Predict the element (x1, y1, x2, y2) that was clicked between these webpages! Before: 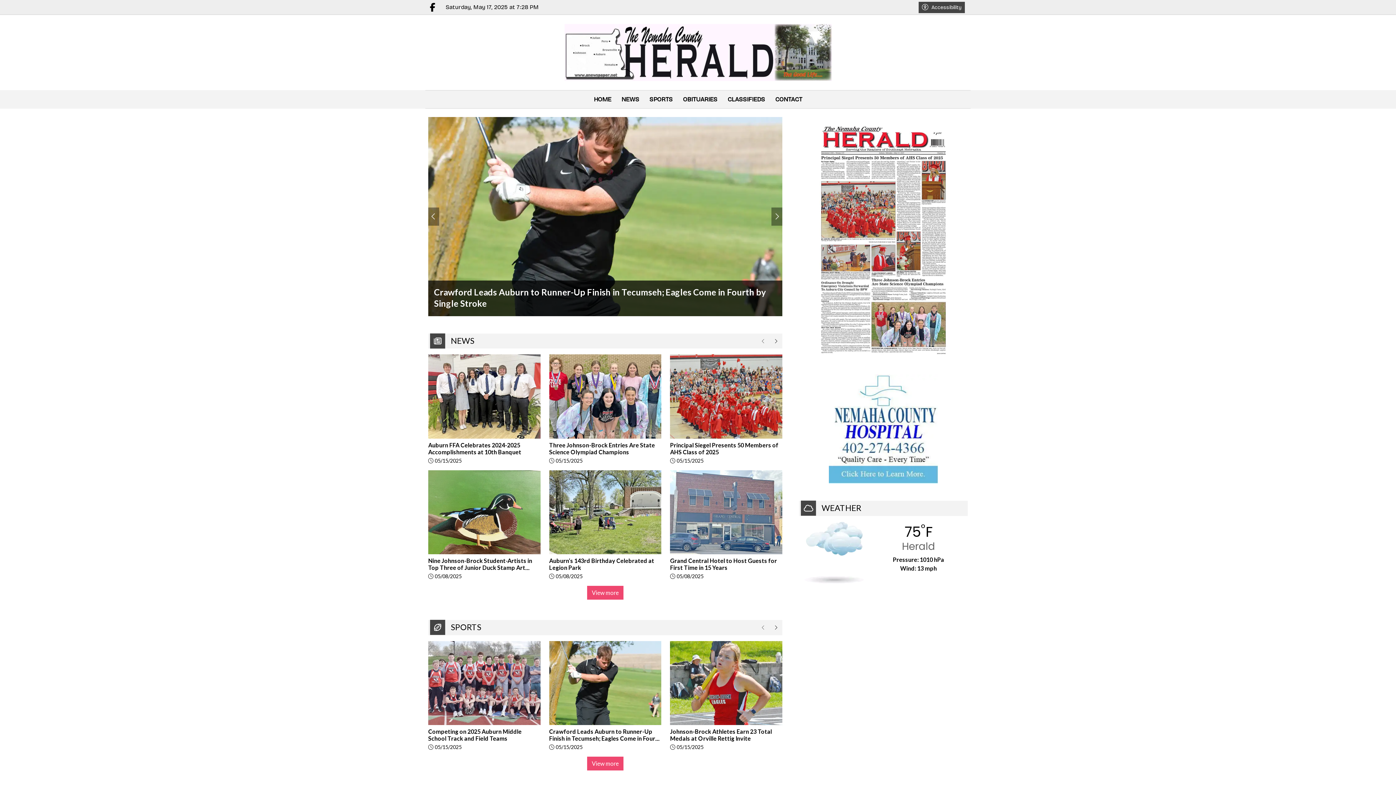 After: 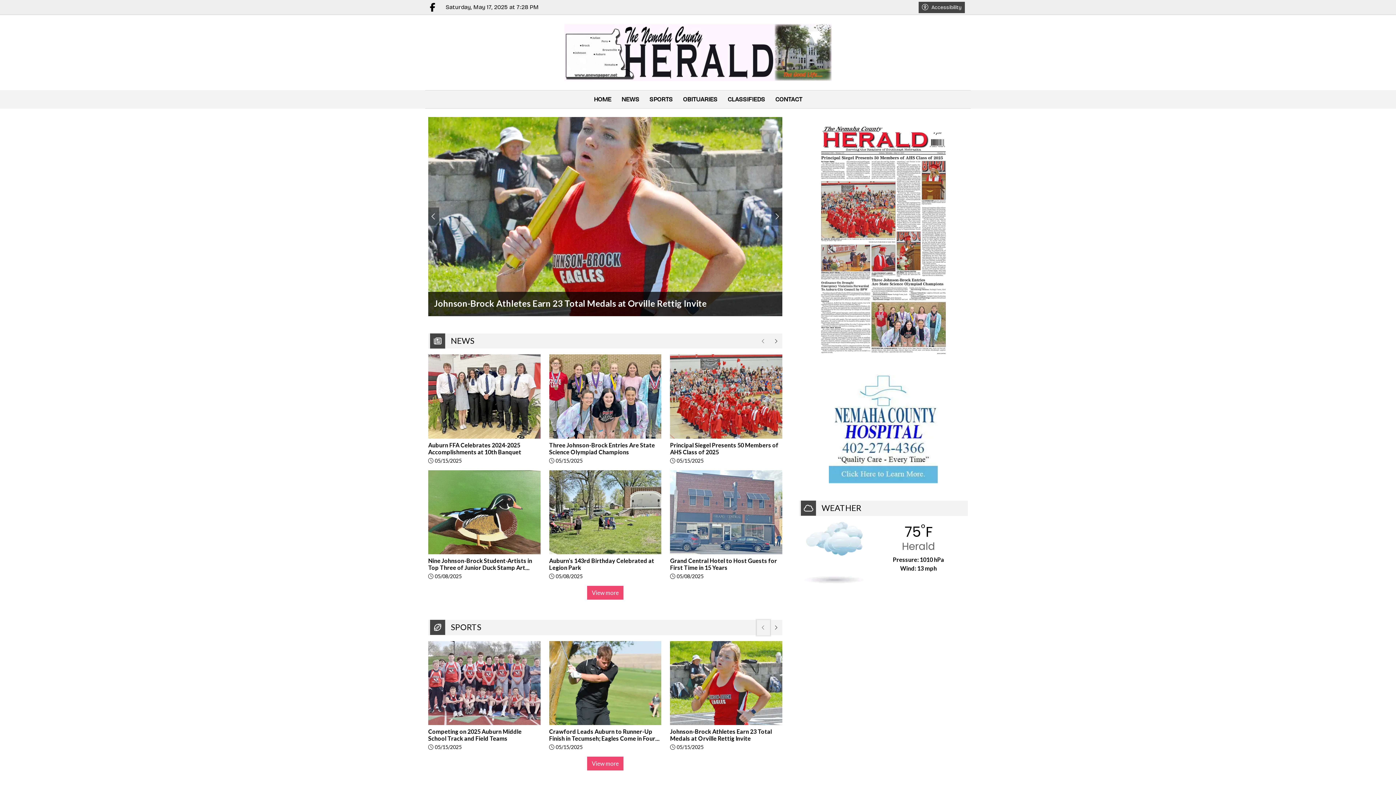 Action: label: Click to load previous bbox: (757, 620, 770, 635)